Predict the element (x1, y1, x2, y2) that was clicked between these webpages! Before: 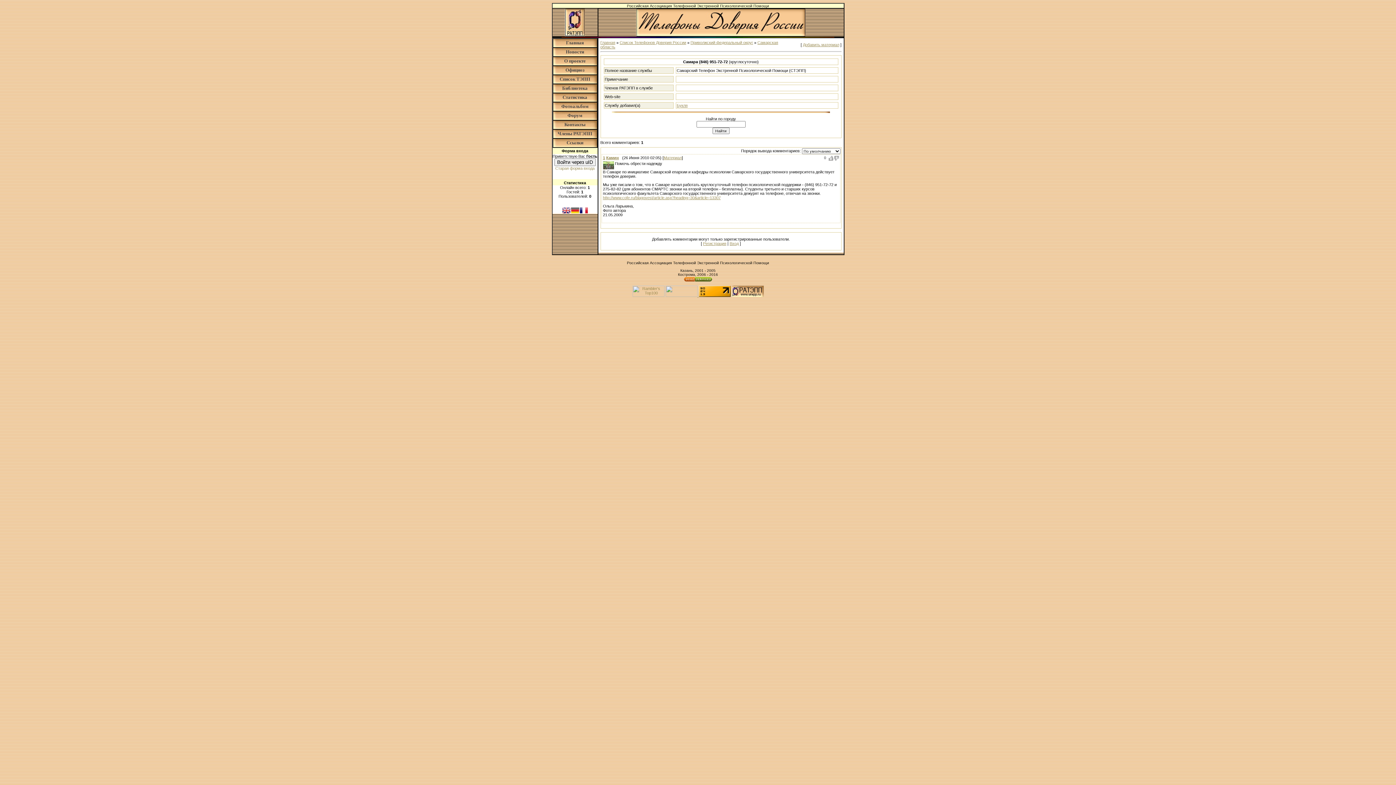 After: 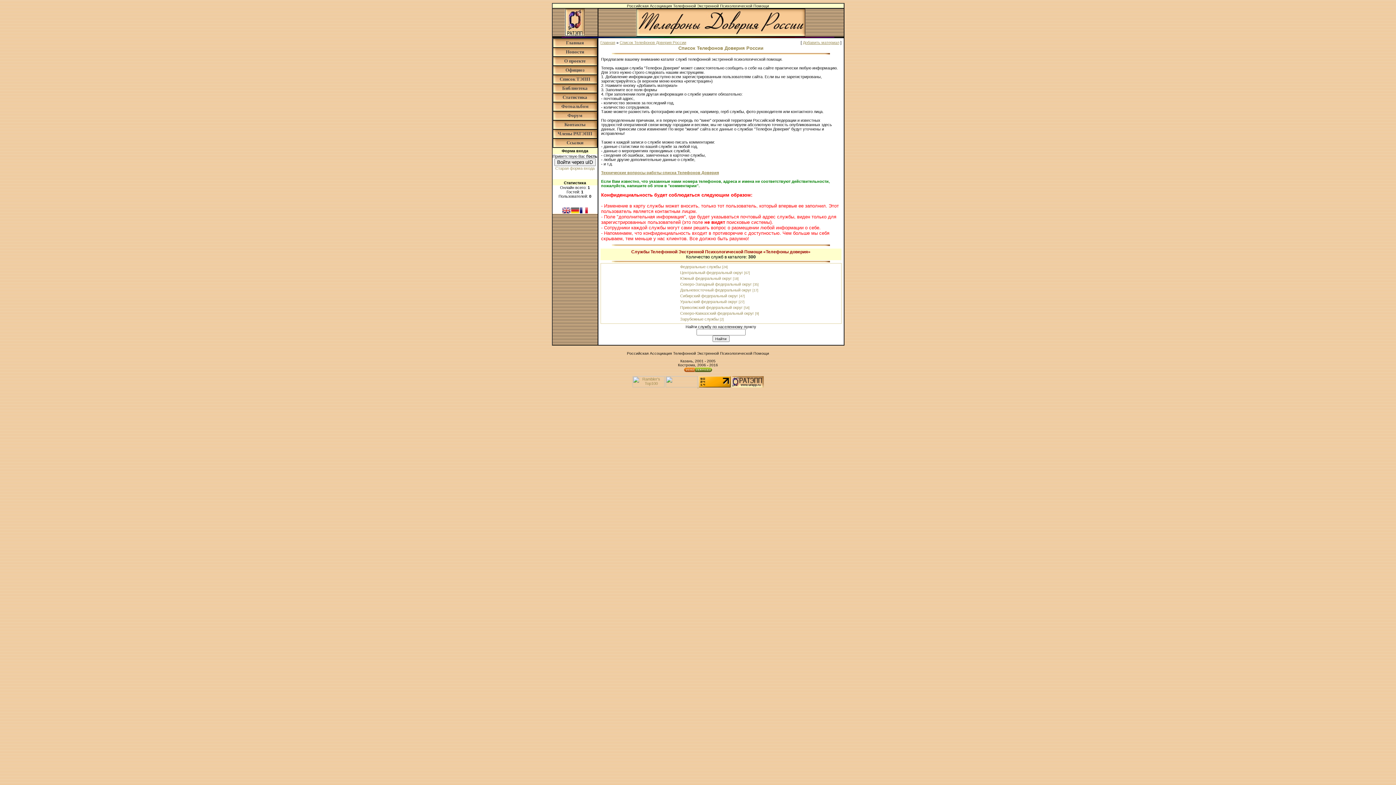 Action: bbox: (619, 40, 686, 44) label: Список Телефонов Доверия России